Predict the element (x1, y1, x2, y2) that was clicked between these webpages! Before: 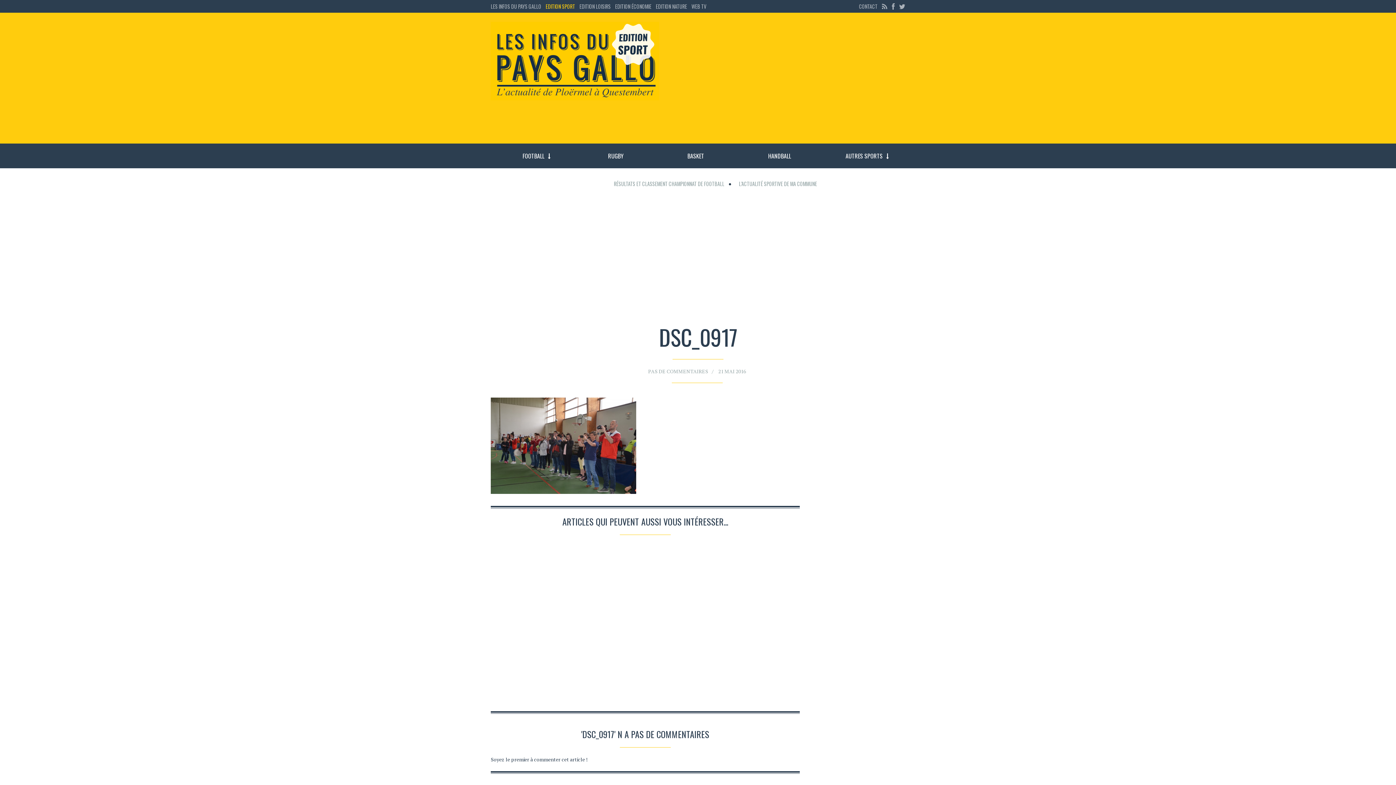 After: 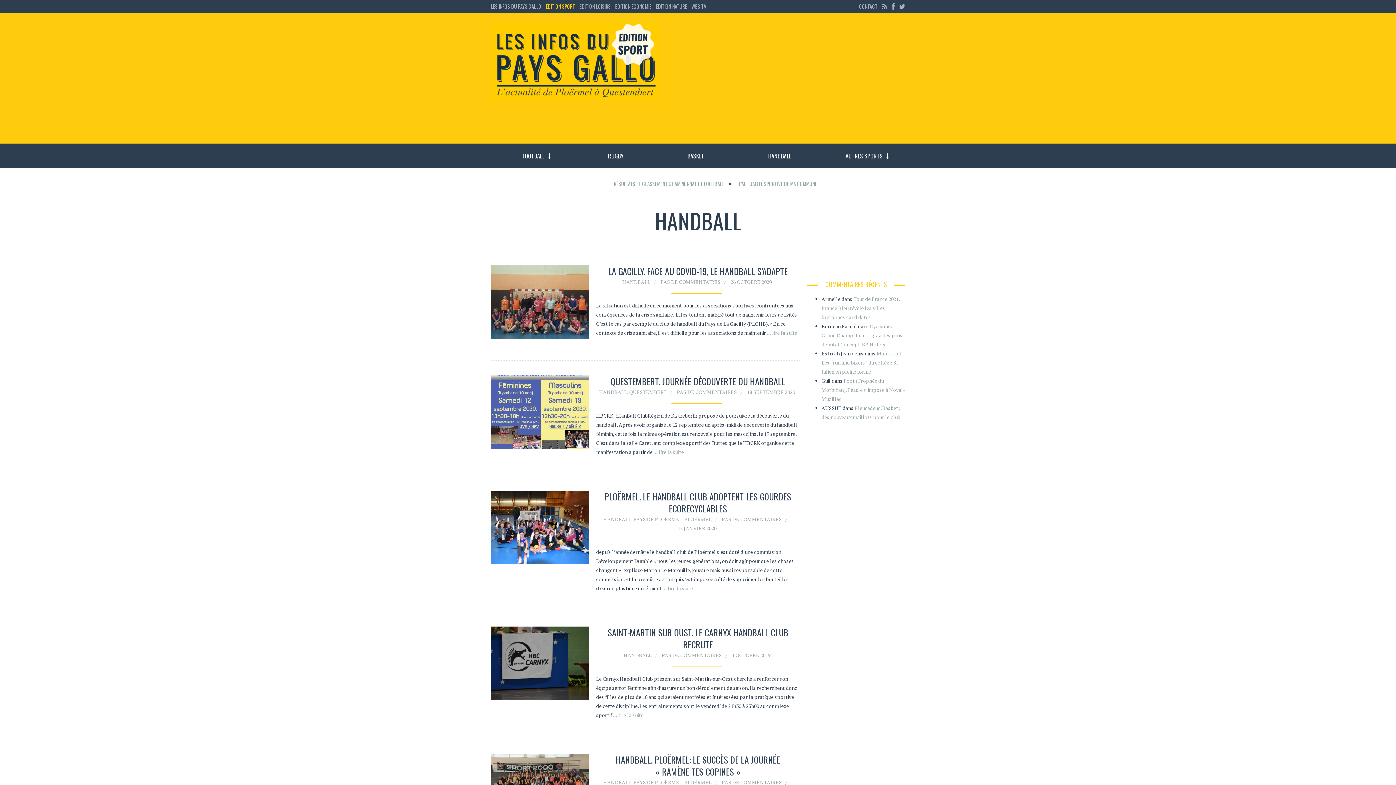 Action: label: HANDBALL bbox: (736, 143, 823, 168)